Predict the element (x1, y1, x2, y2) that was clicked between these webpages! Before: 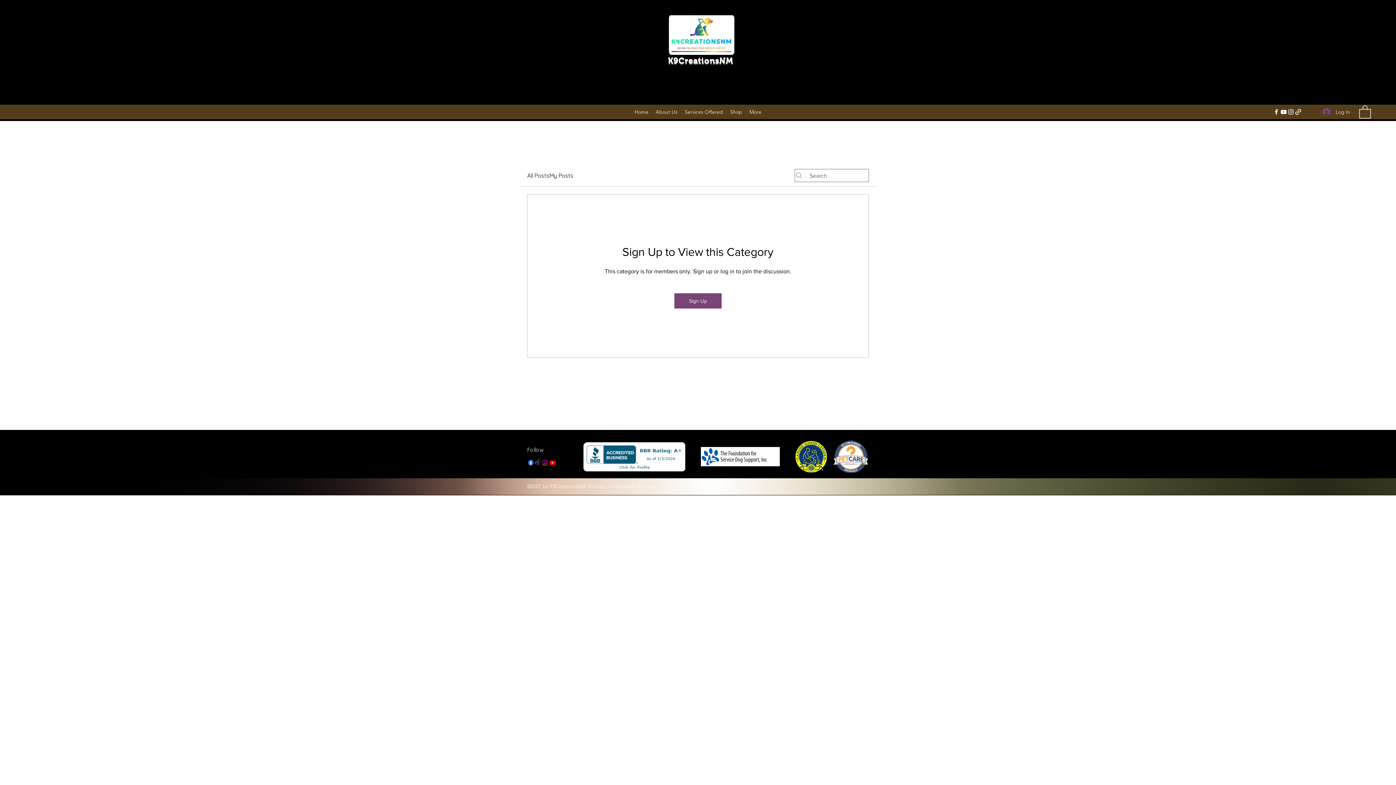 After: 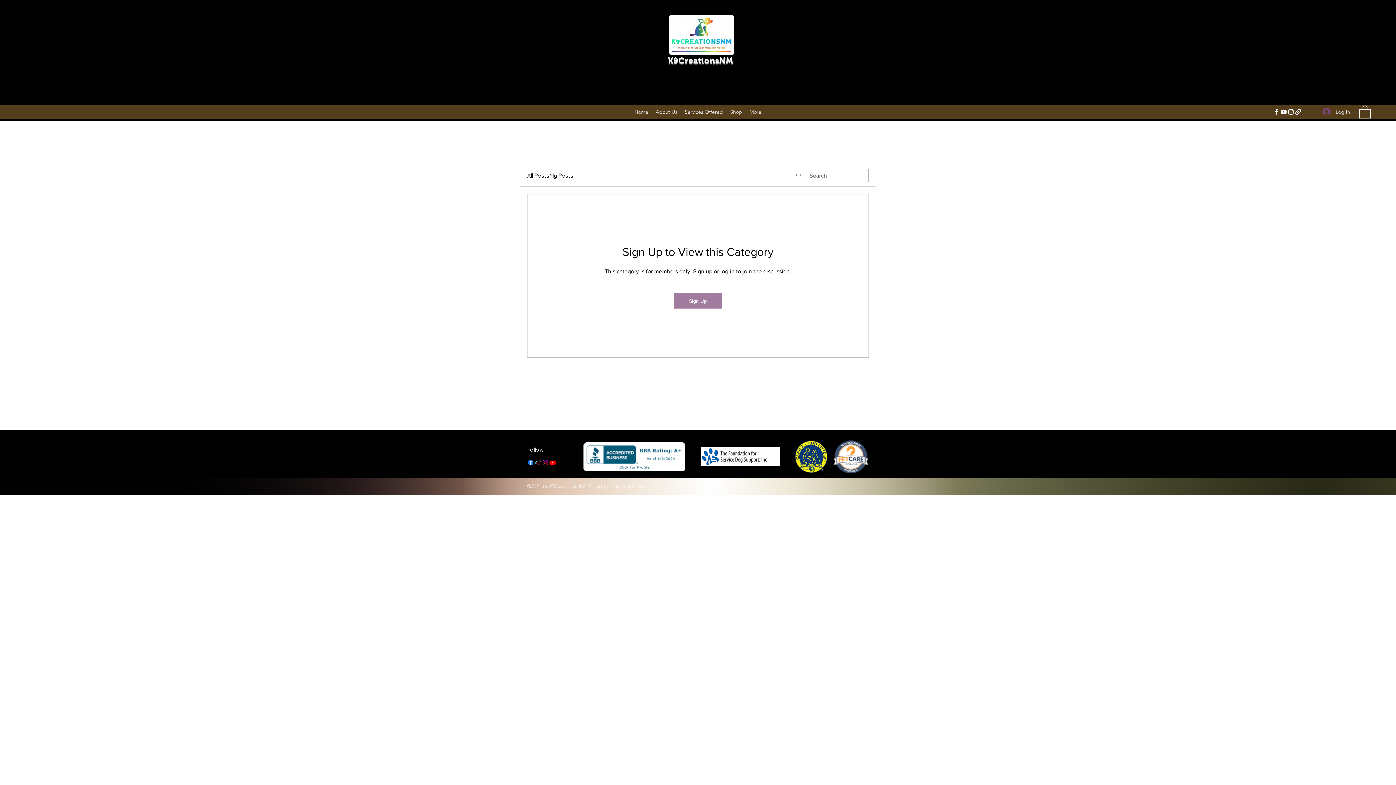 Action: label: Sign Up bbox: (674, 293, 721, 308)